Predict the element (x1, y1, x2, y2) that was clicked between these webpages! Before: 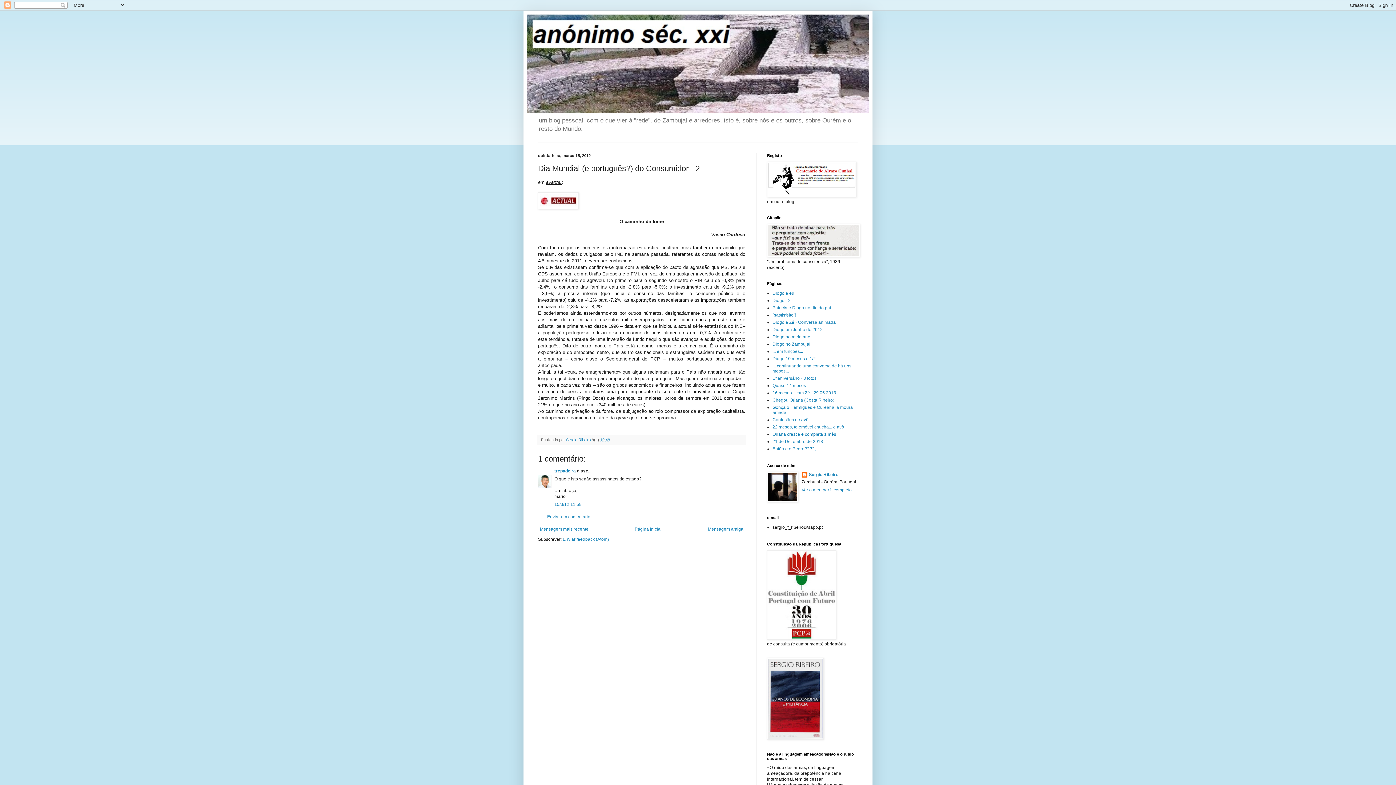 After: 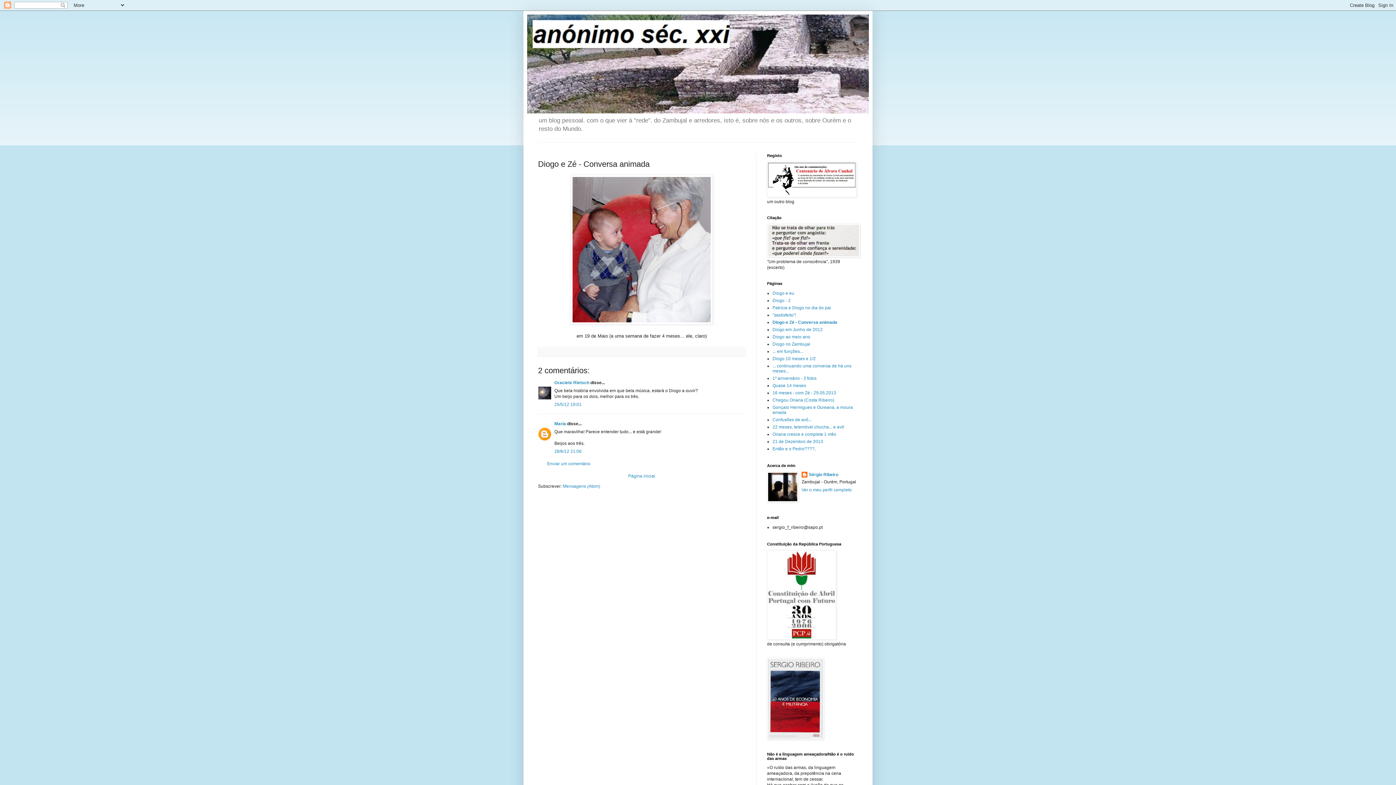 Action: bbox: (772, 320, 836, 325) label: Diogo e Zé - Conversa animada